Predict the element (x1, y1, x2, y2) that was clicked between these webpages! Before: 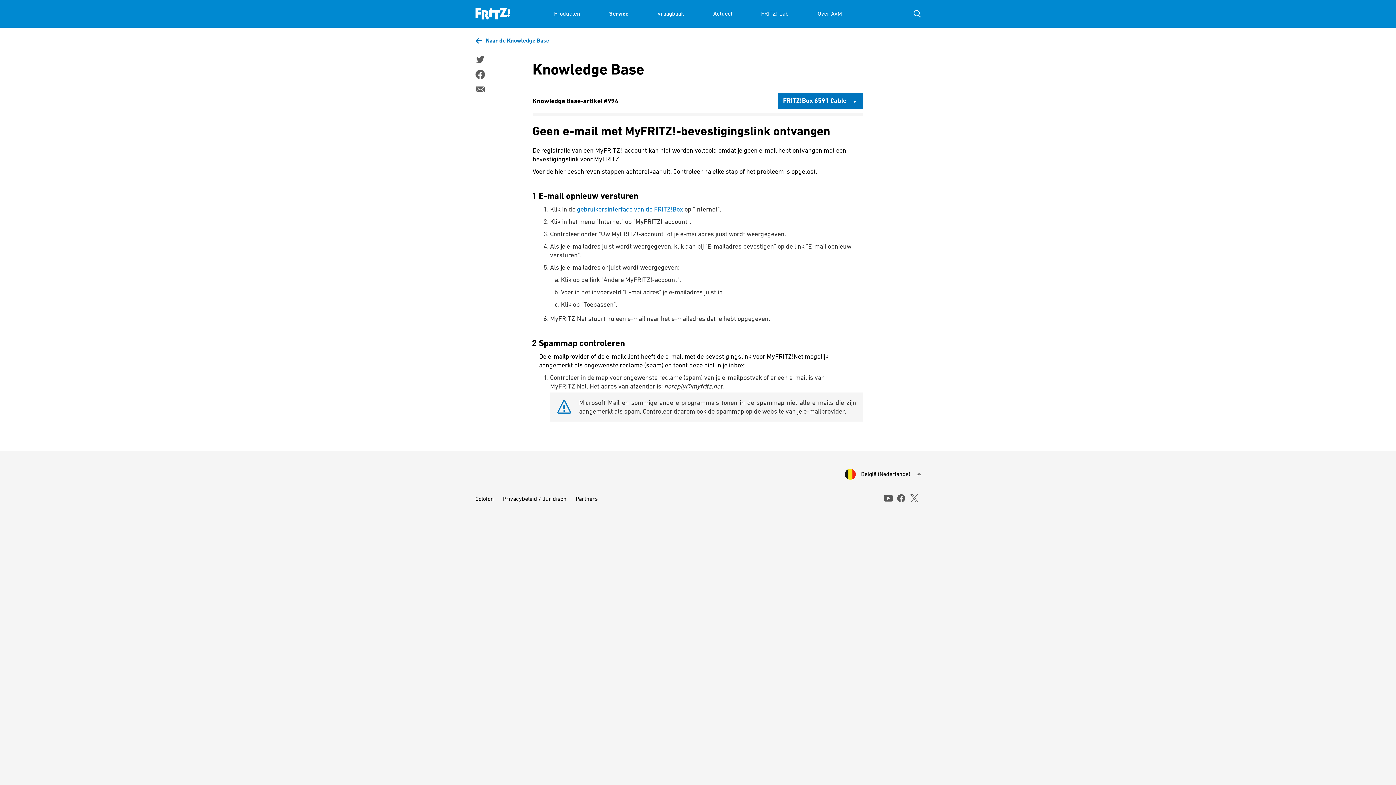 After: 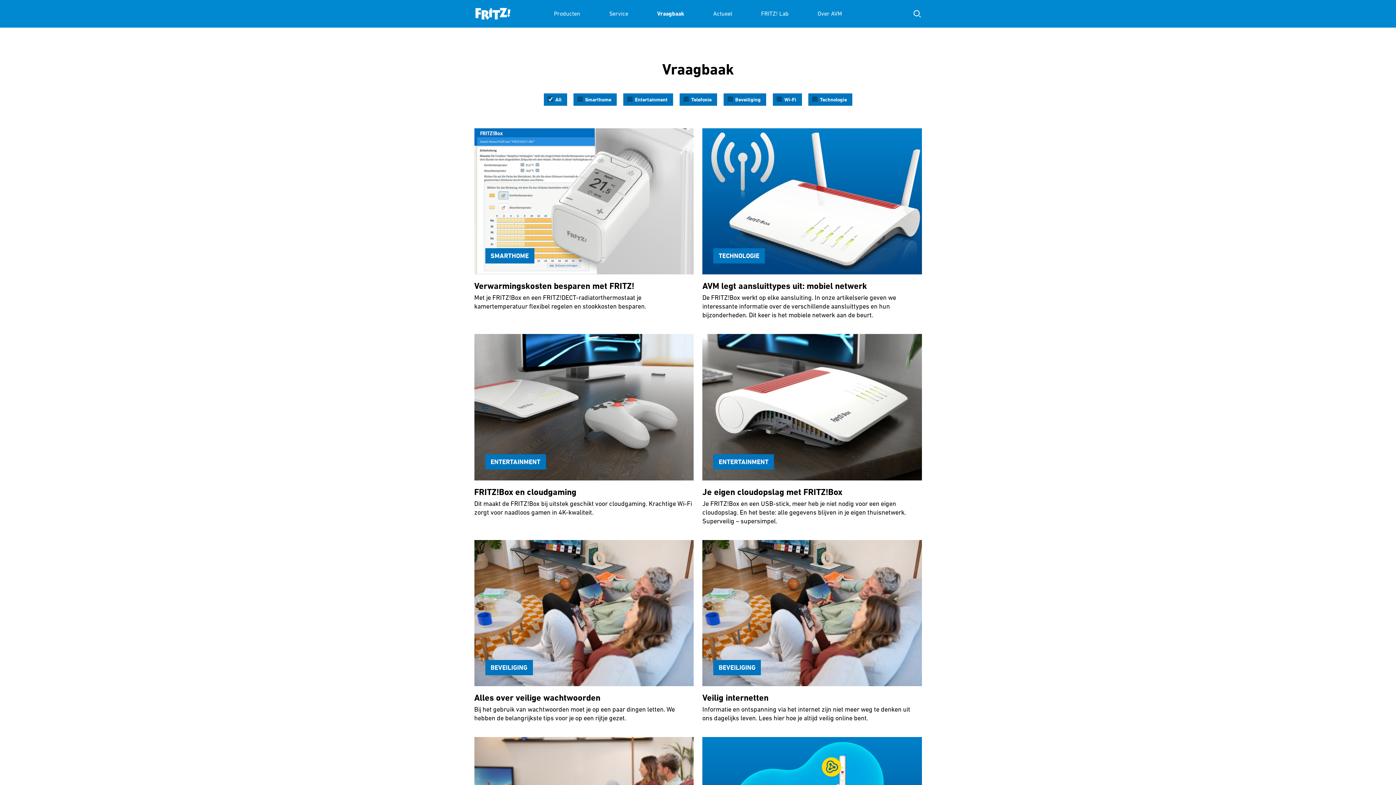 Action: bbox: (657, 0, 684, 27) label: Vraagbaak